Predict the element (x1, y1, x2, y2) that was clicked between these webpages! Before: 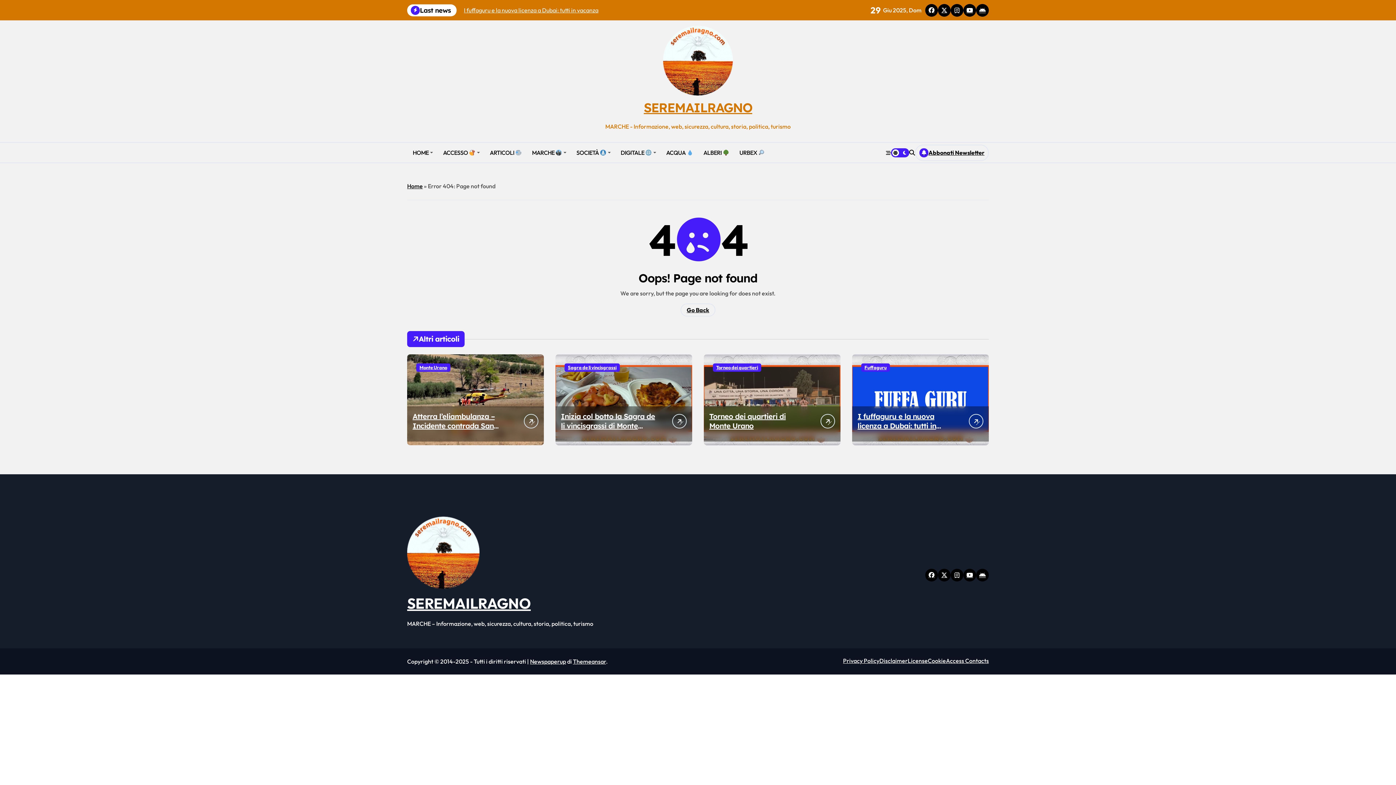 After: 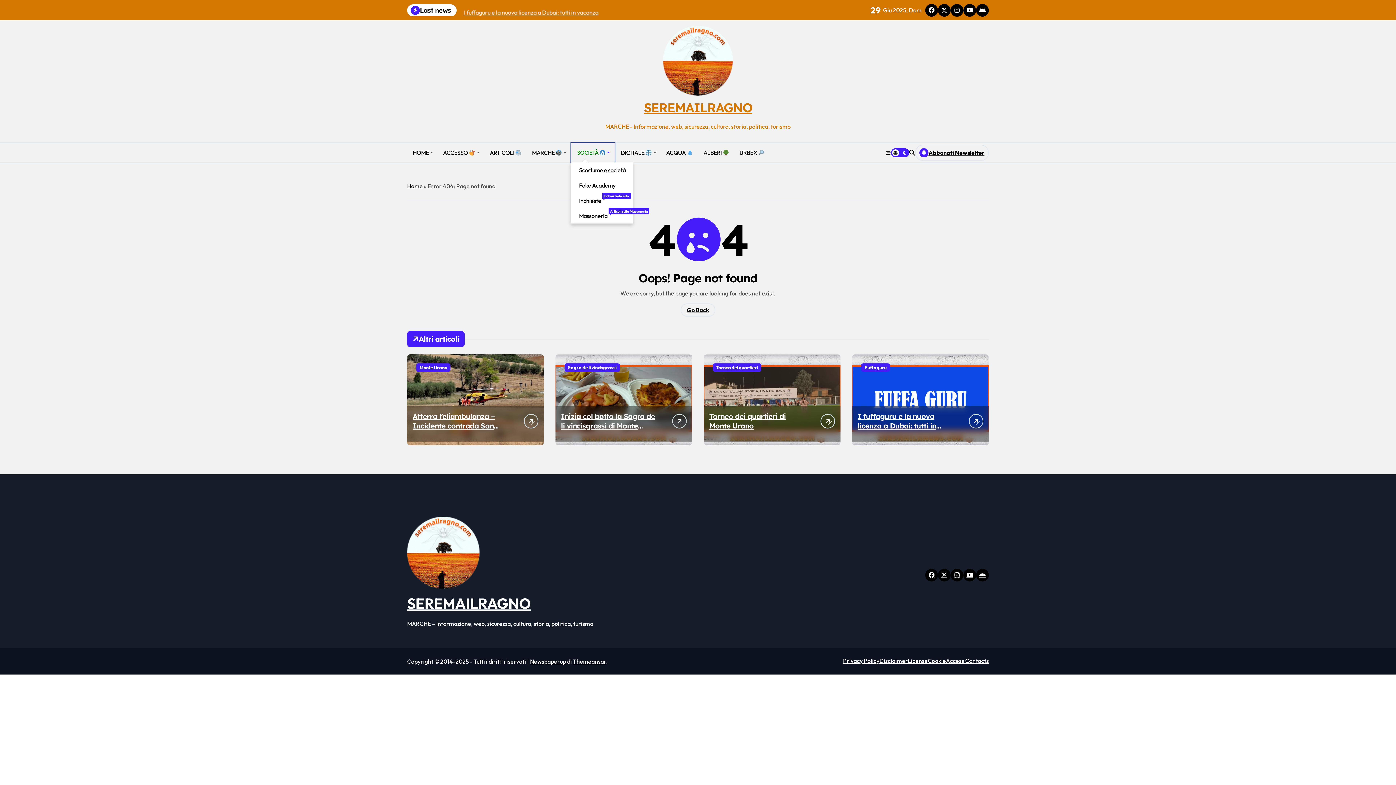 Action: bbox: (571, 142, 615, 162) label:  SOCIETÀ 